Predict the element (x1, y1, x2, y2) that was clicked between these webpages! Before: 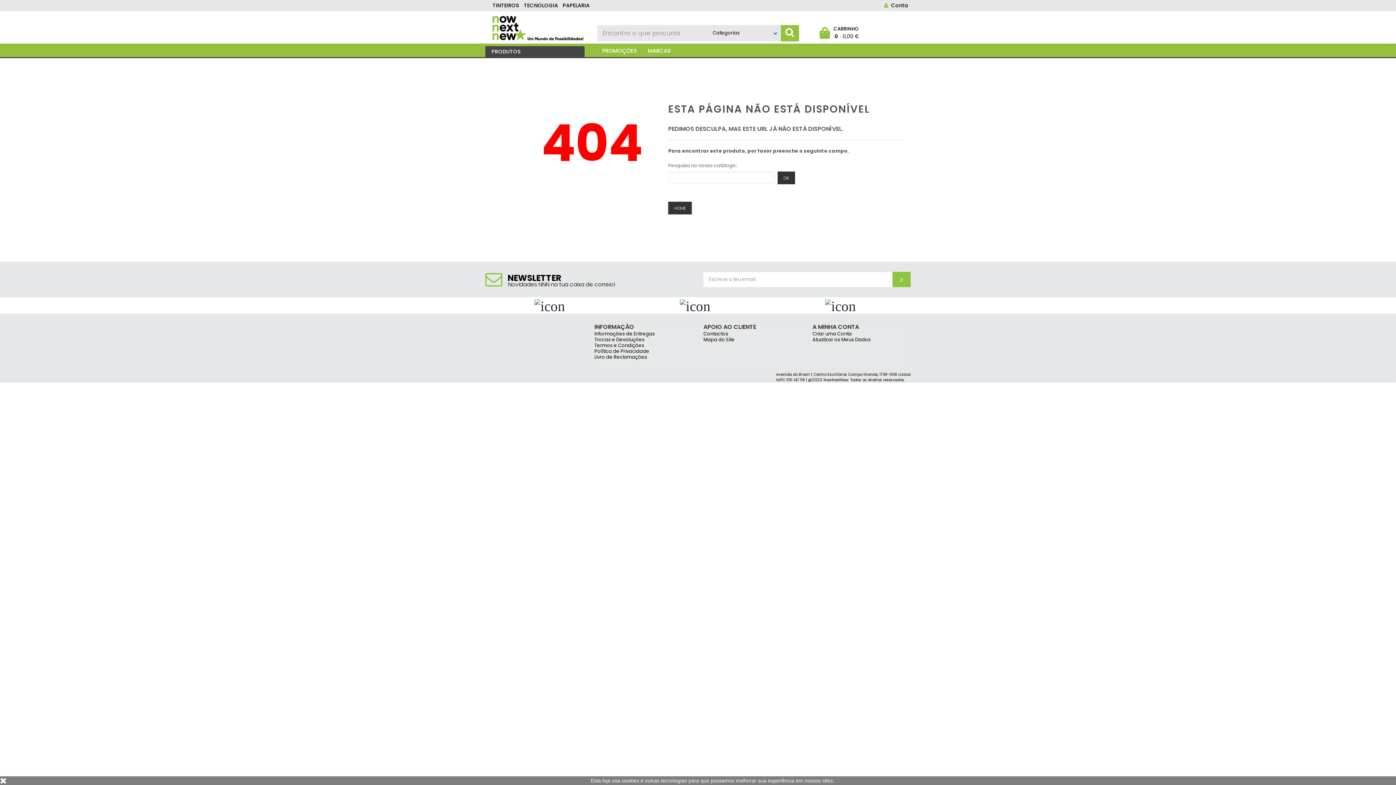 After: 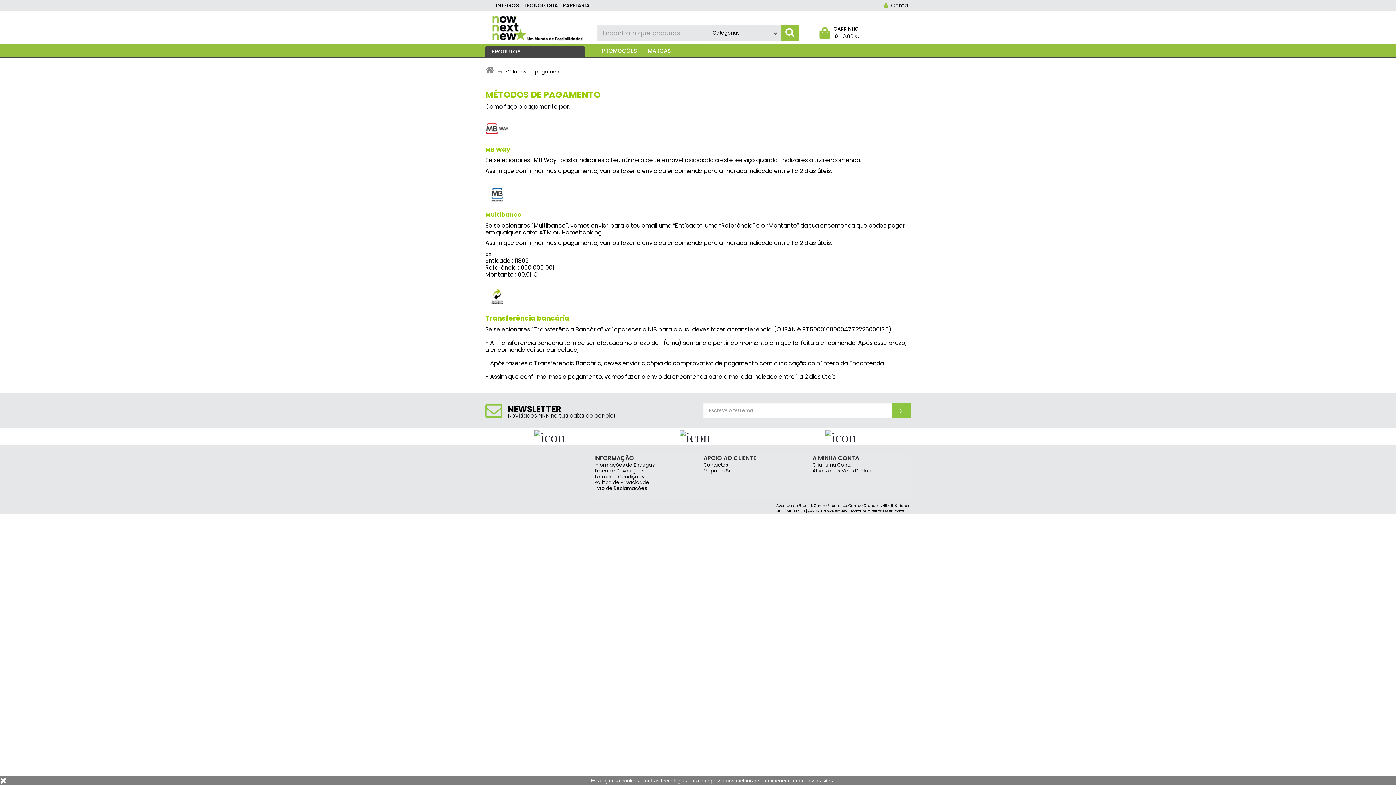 Action: bbox: (680, 295, 710, 315)